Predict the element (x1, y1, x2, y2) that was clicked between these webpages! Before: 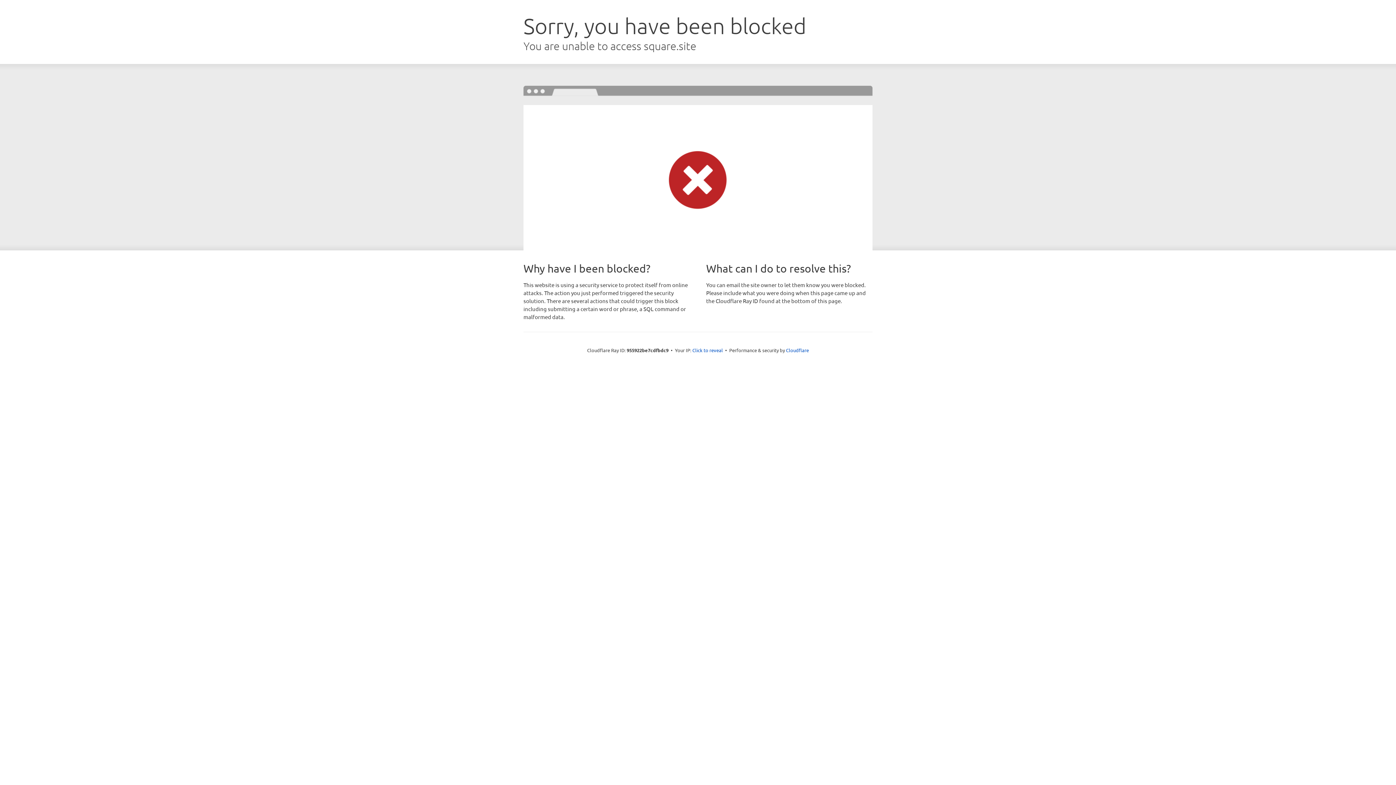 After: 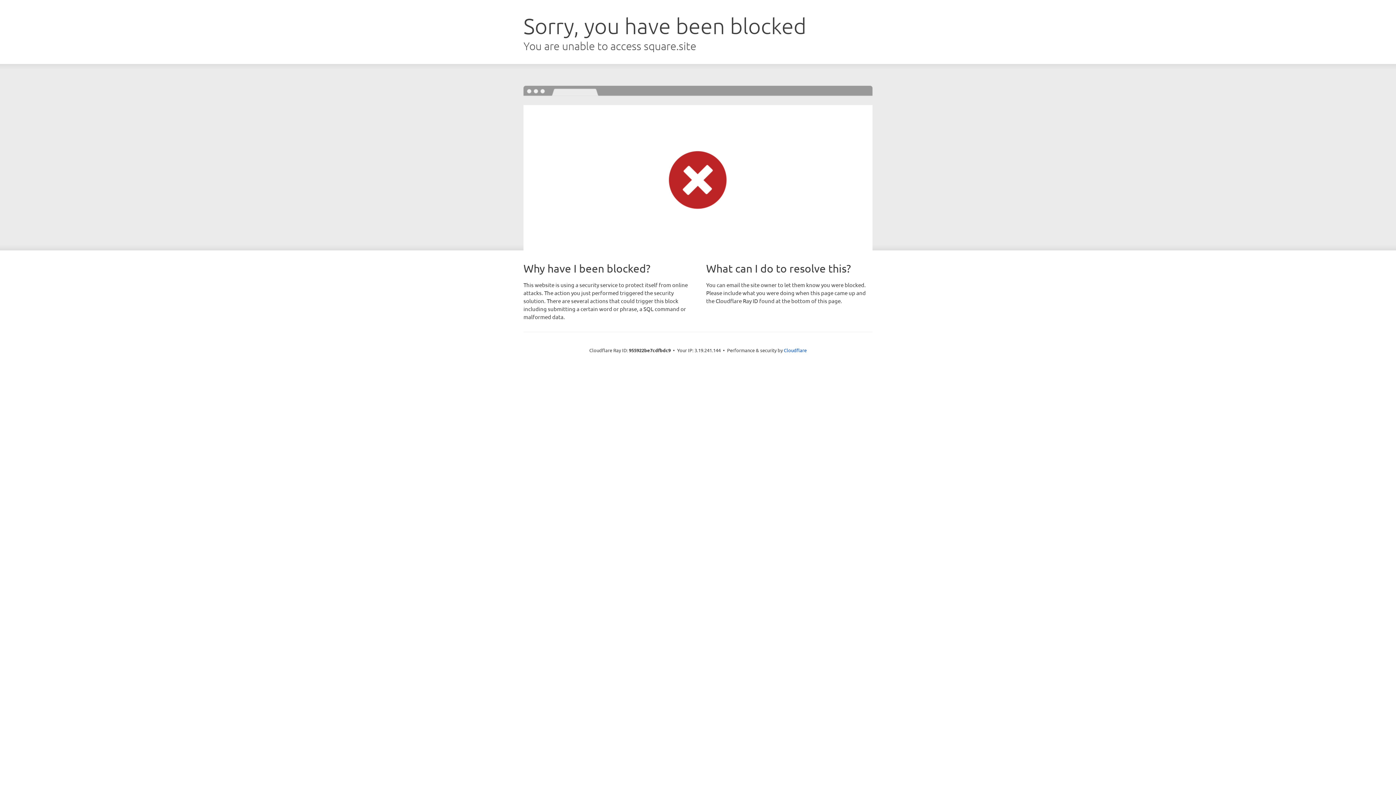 Action: label: Click to reveal bbox: (692, 346, 723, 353)